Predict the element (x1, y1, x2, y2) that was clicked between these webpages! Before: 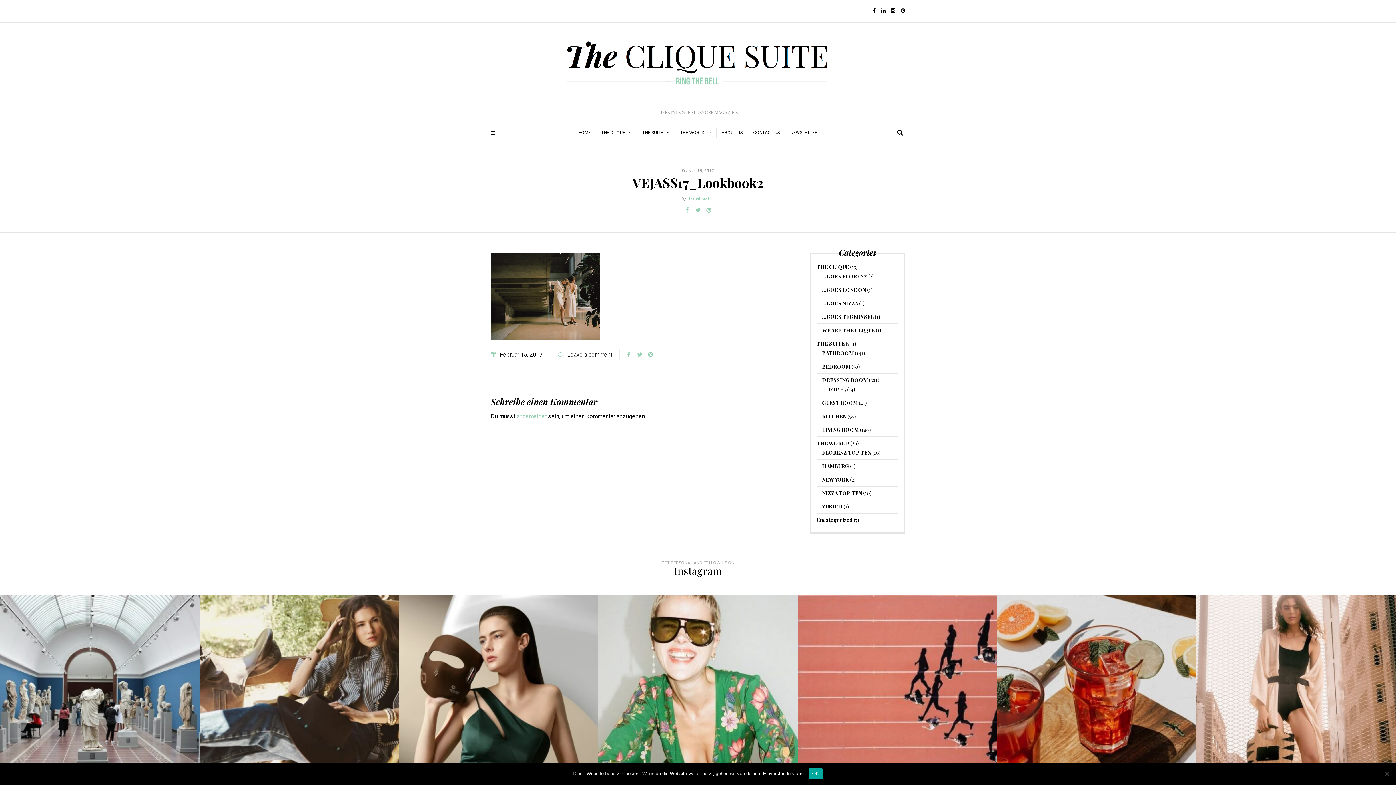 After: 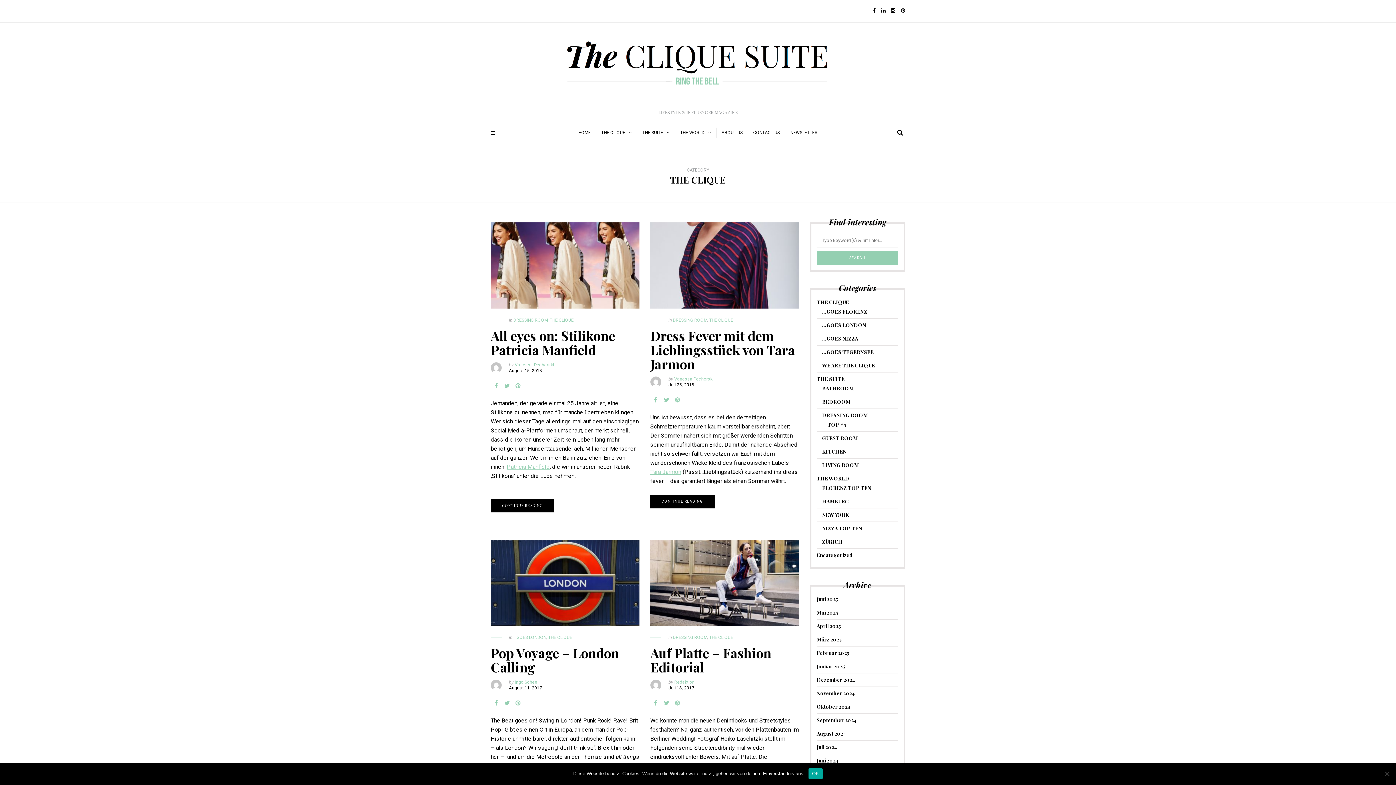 Action: bbox: (596, 127, 637, 138) label: THE CLIQUE